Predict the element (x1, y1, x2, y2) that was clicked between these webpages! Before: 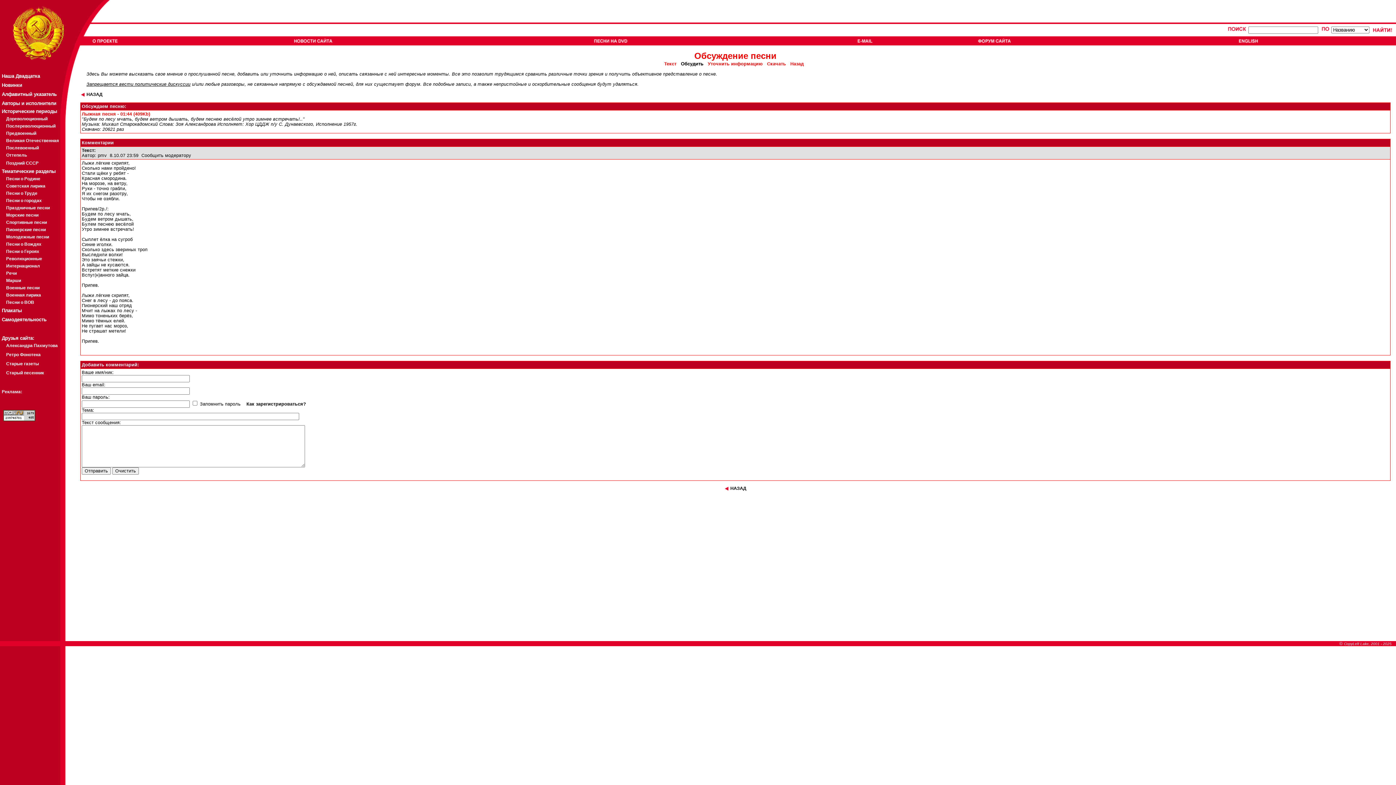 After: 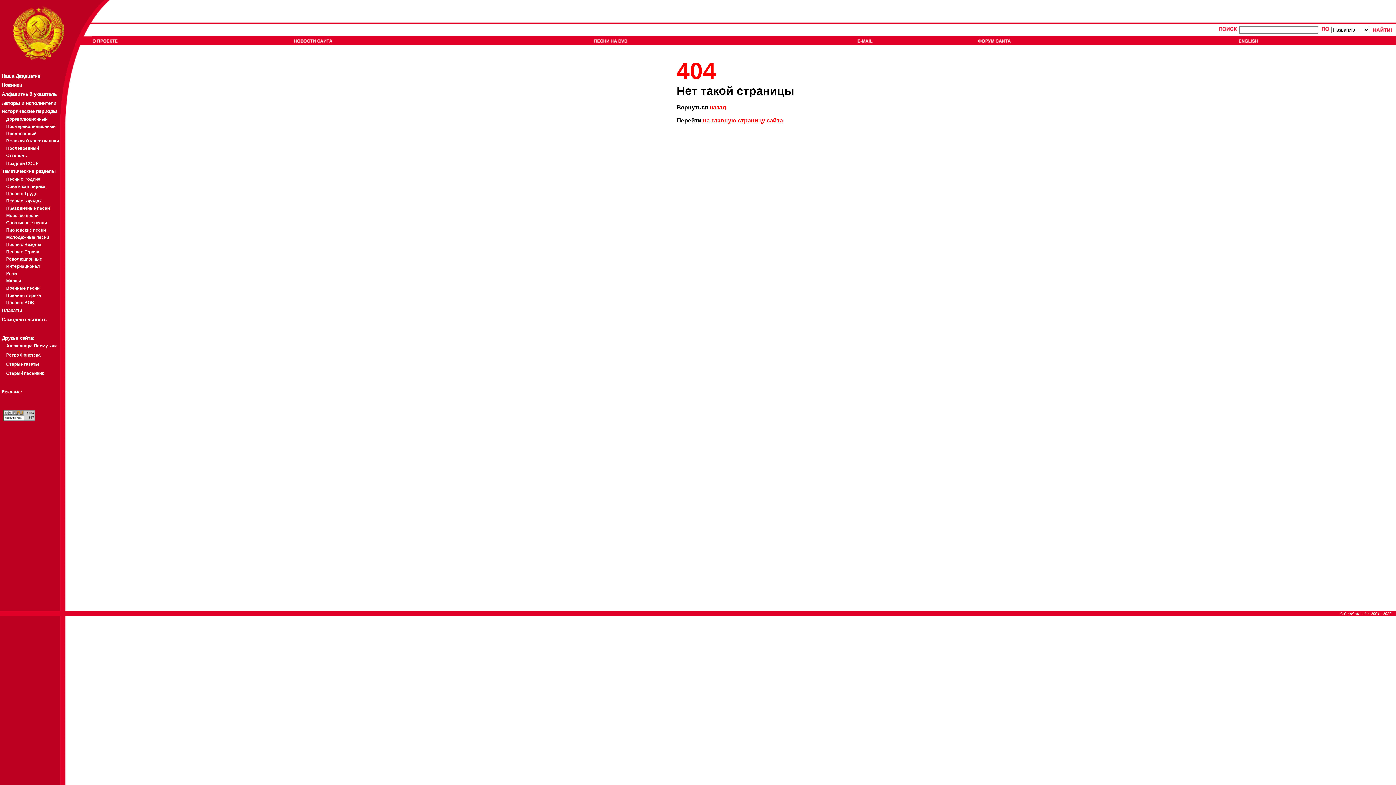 Action: bbox: (1, 389, 22, 394) label: Реклама: